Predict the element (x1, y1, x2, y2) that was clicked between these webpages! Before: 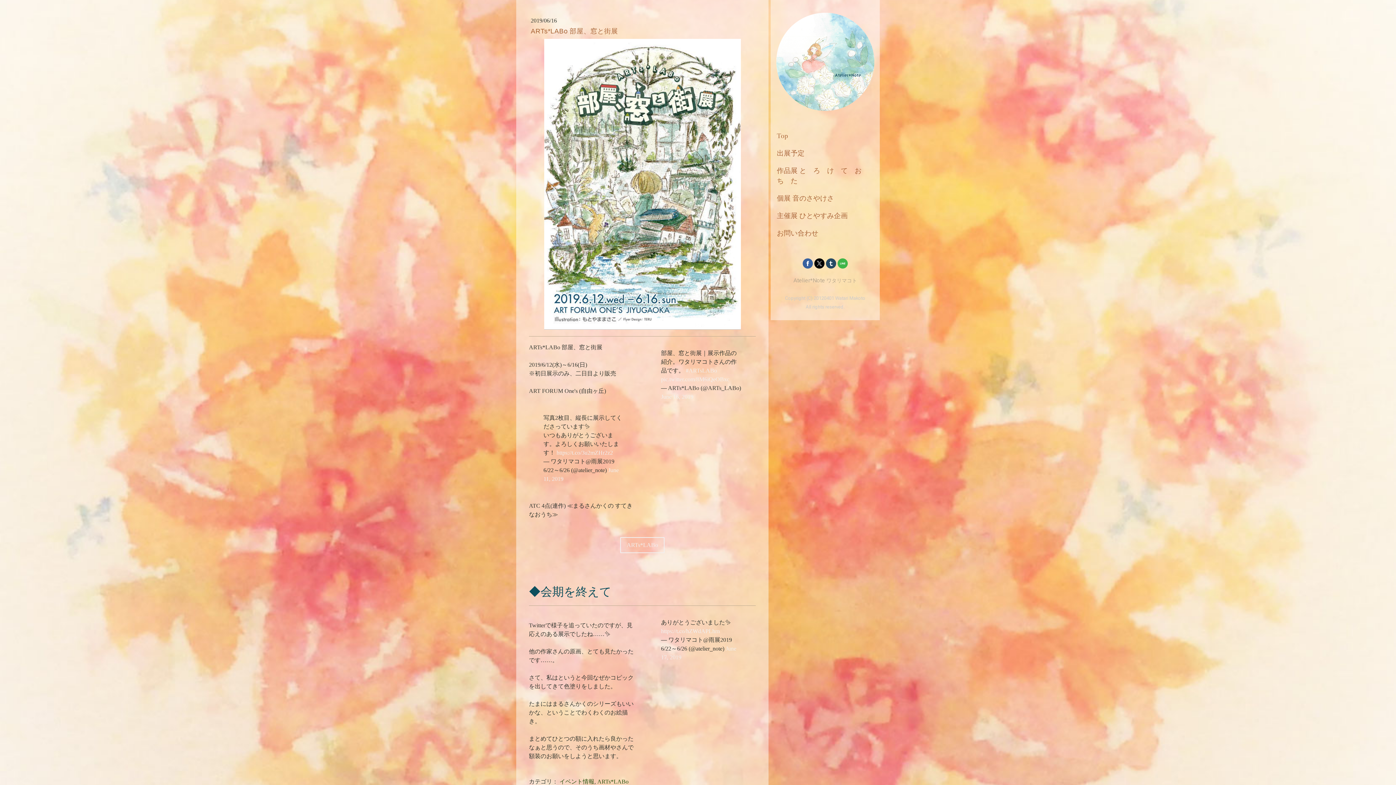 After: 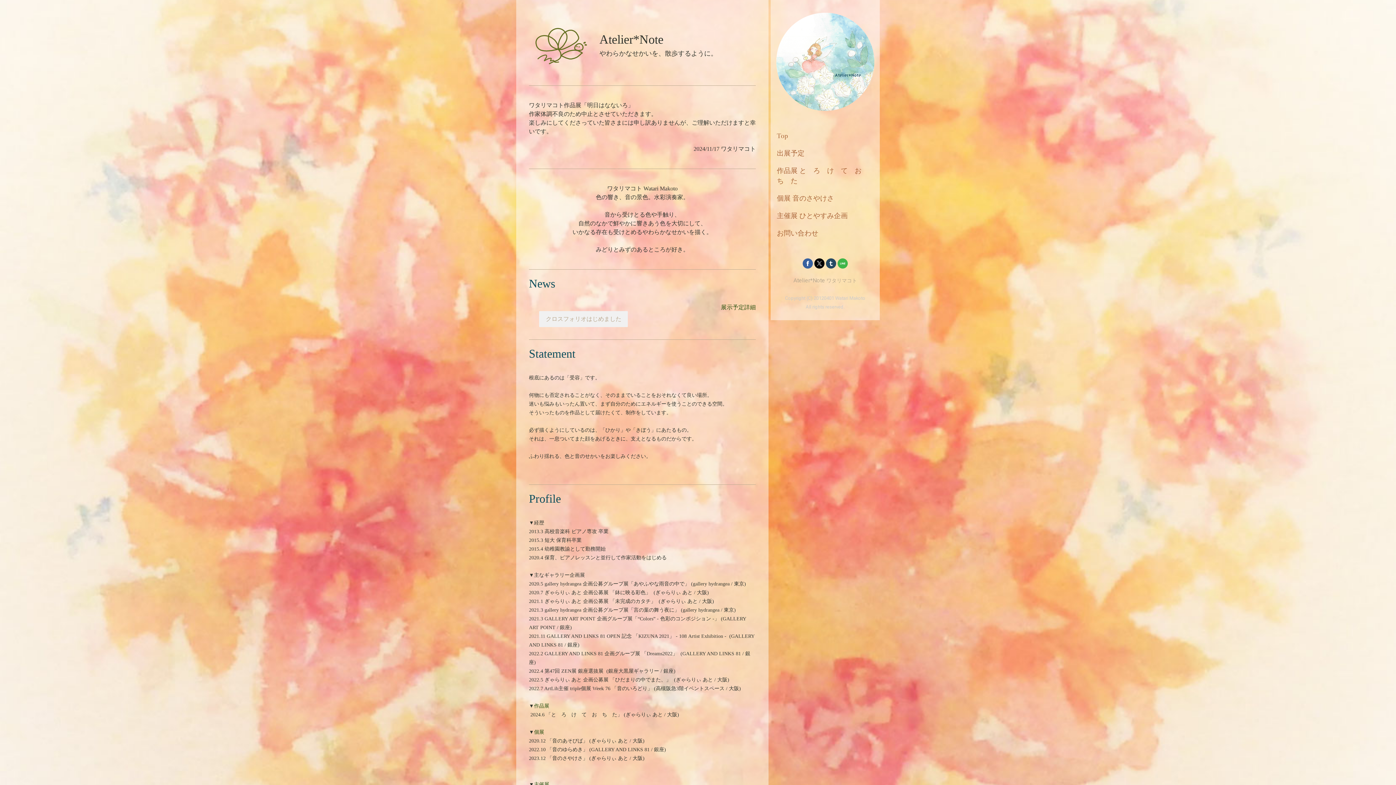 Action: bbox: (776, 13, 874, 20)